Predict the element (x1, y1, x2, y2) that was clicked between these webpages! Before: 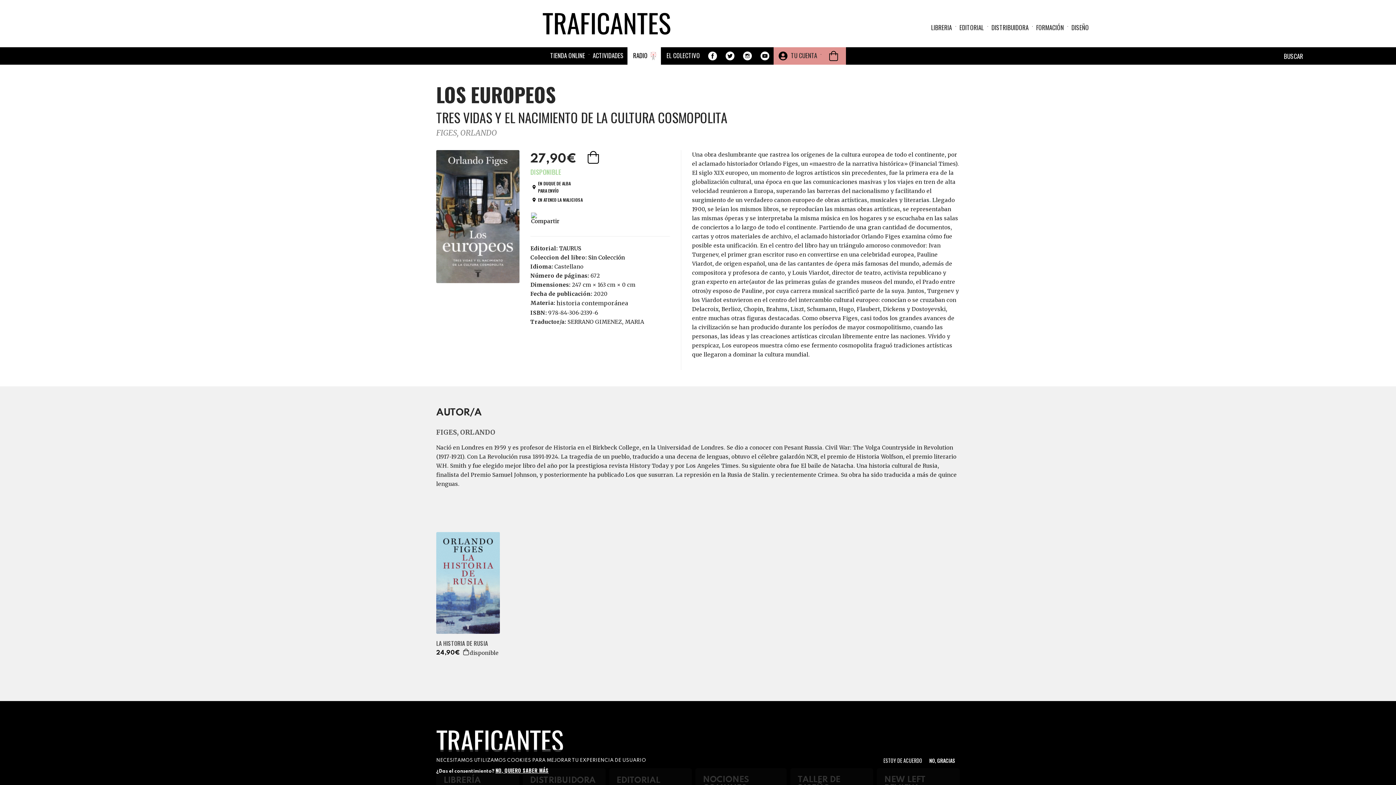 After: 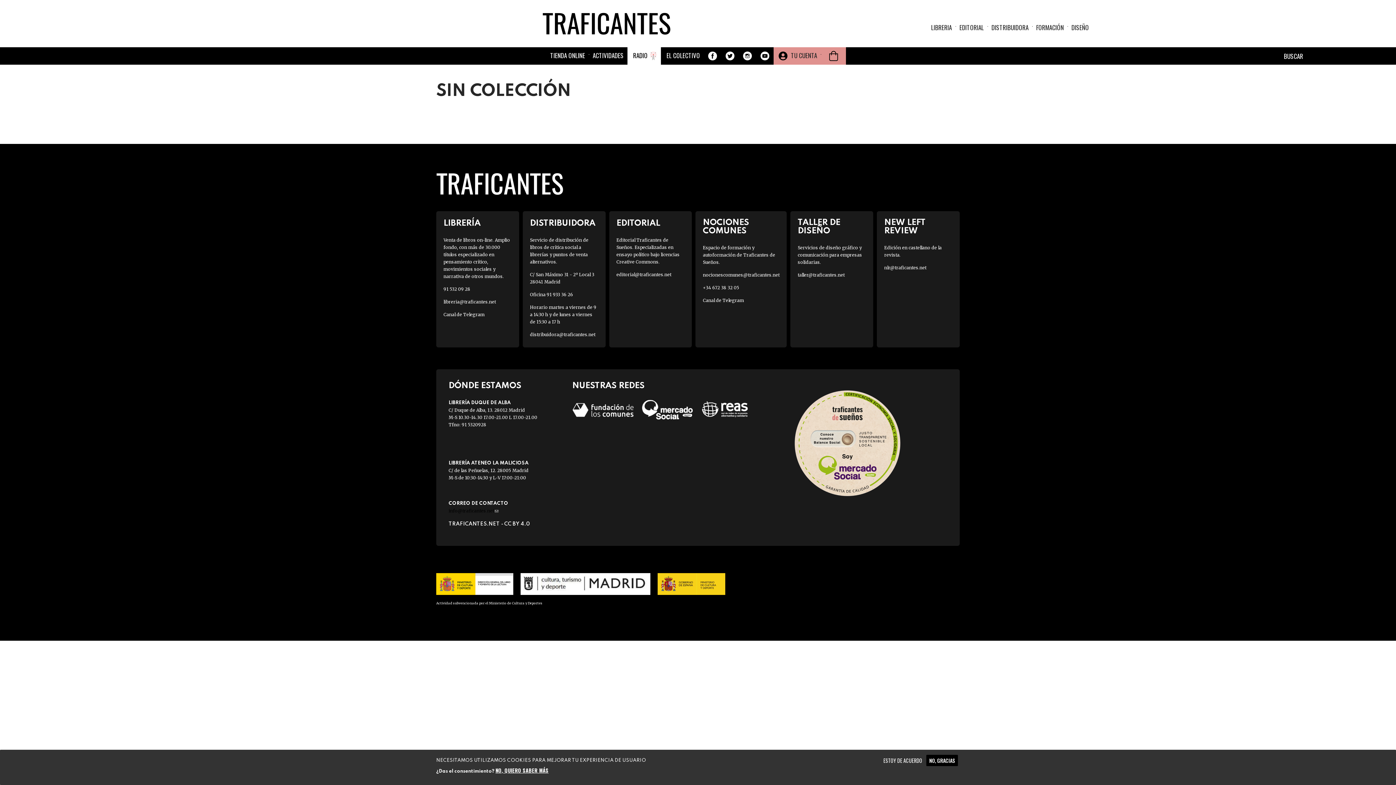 Action: label: Sin Colección bbox: (588, 254, 625, 261)